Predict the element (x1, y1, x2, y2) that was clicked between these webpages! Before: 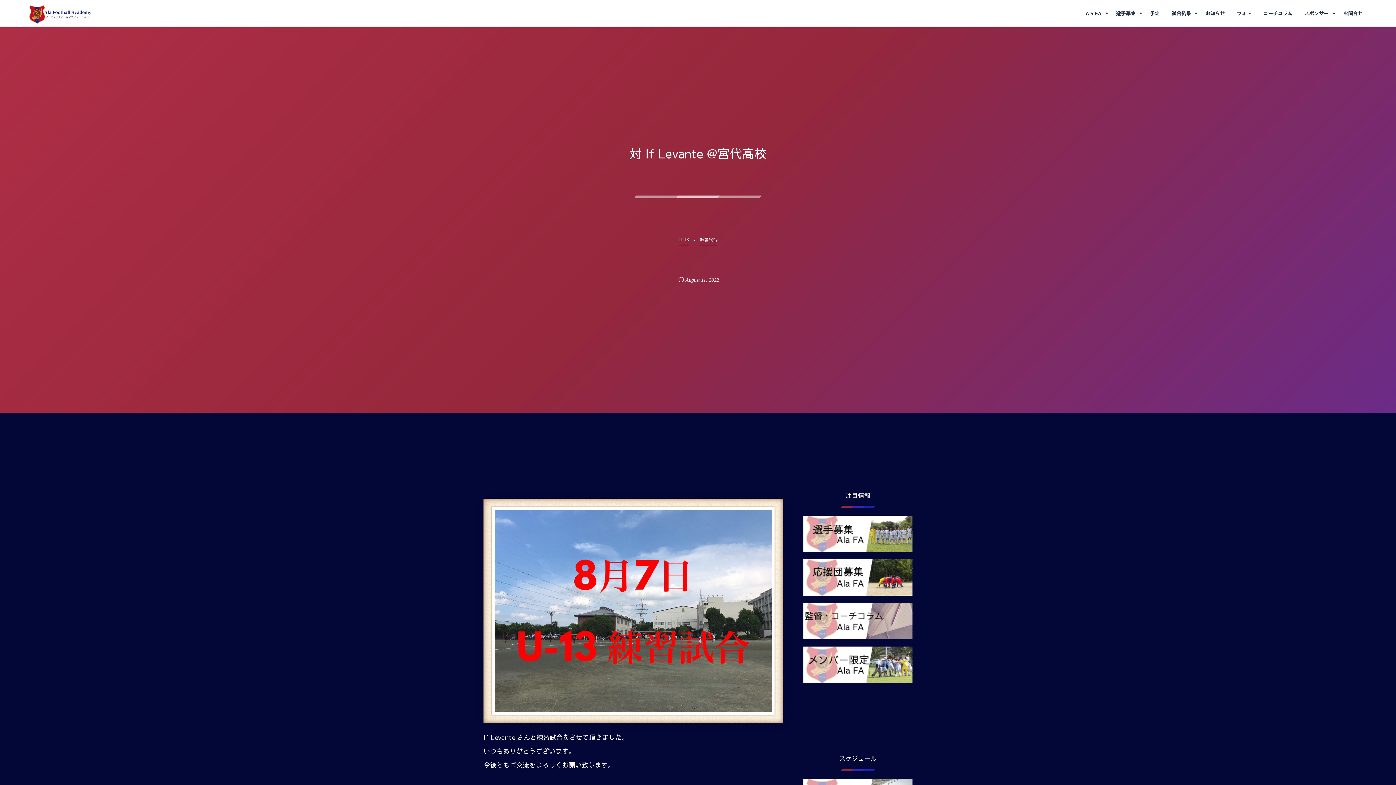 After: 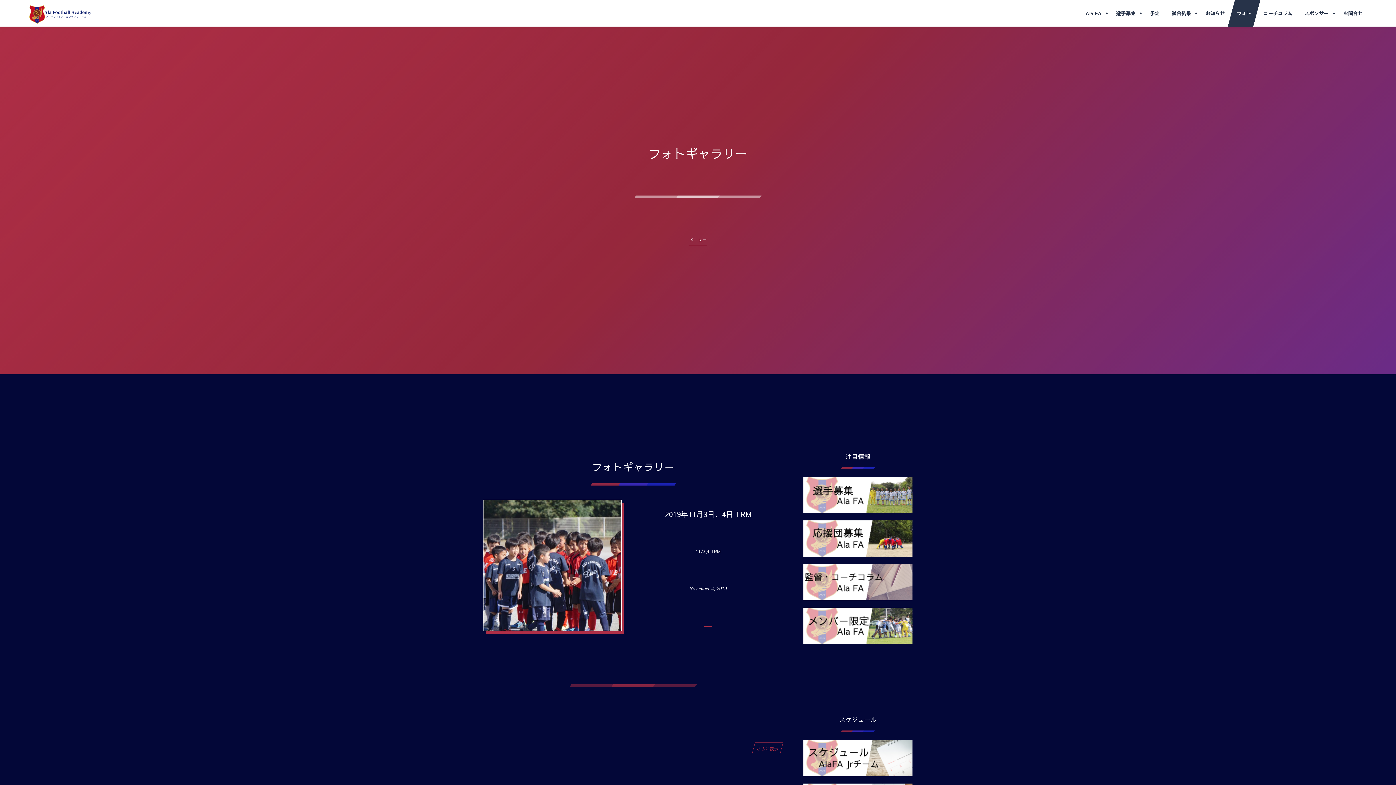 Action: bbox: (1228, 0, 1260, 26) label: フォト